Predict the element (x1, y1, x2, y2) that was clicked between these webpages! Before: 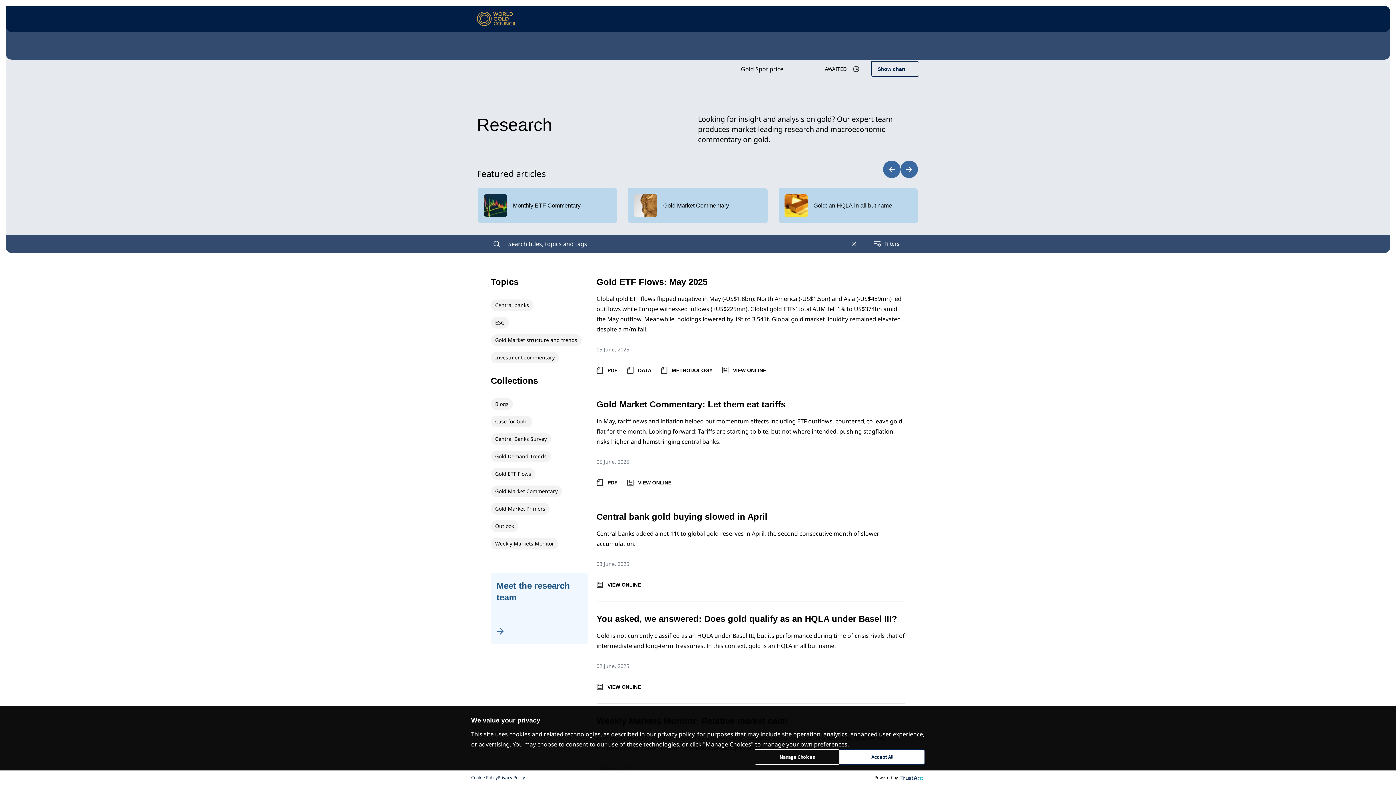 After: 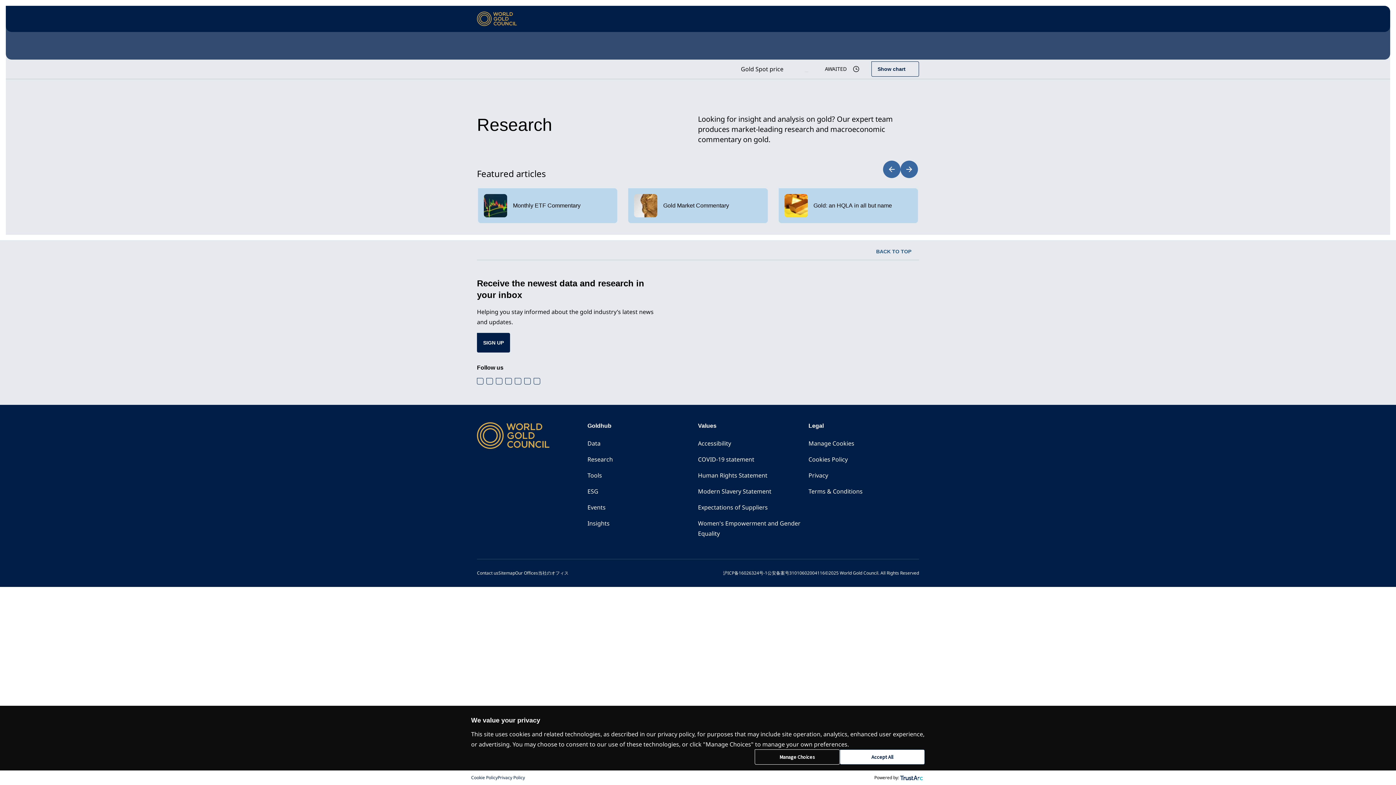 Action: label: Filters bbox: (872, 234, 905, 253)